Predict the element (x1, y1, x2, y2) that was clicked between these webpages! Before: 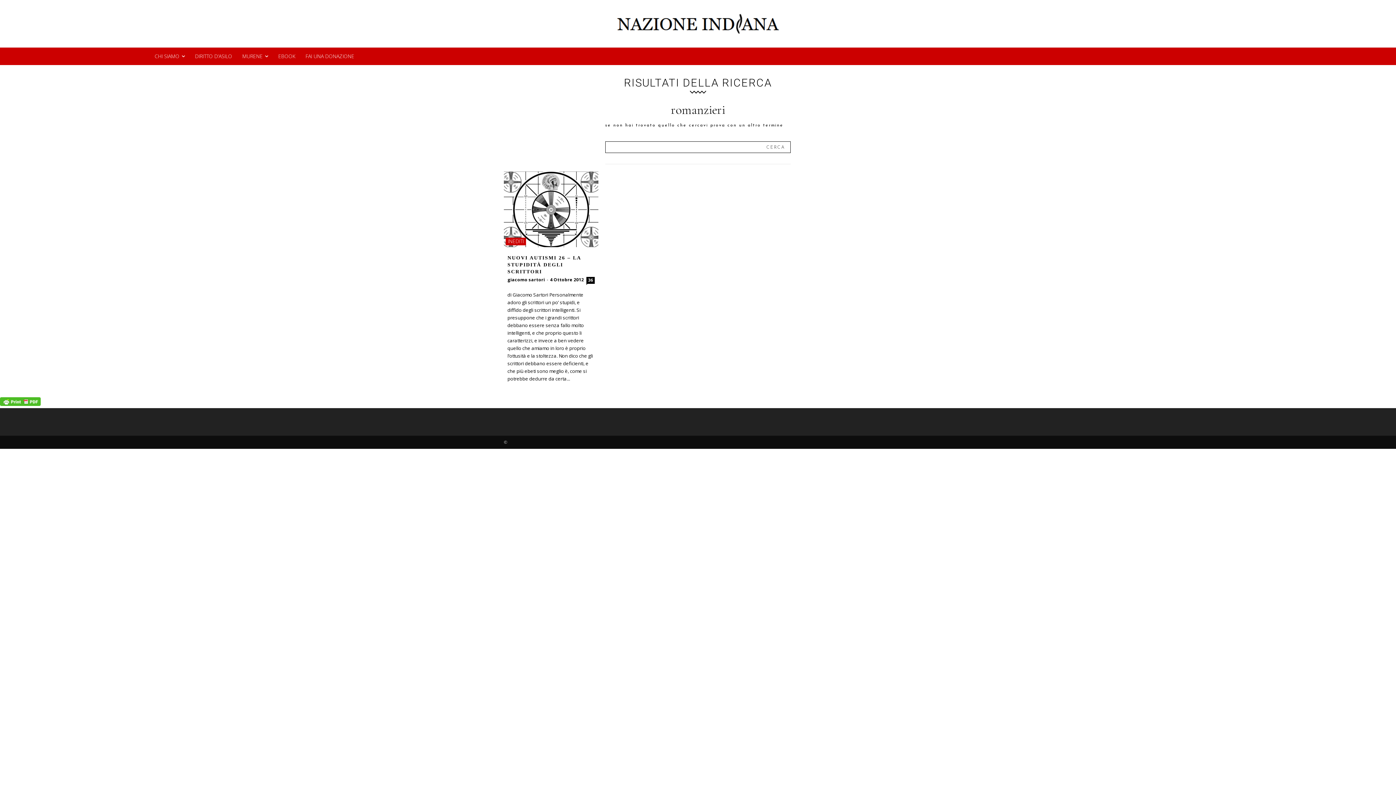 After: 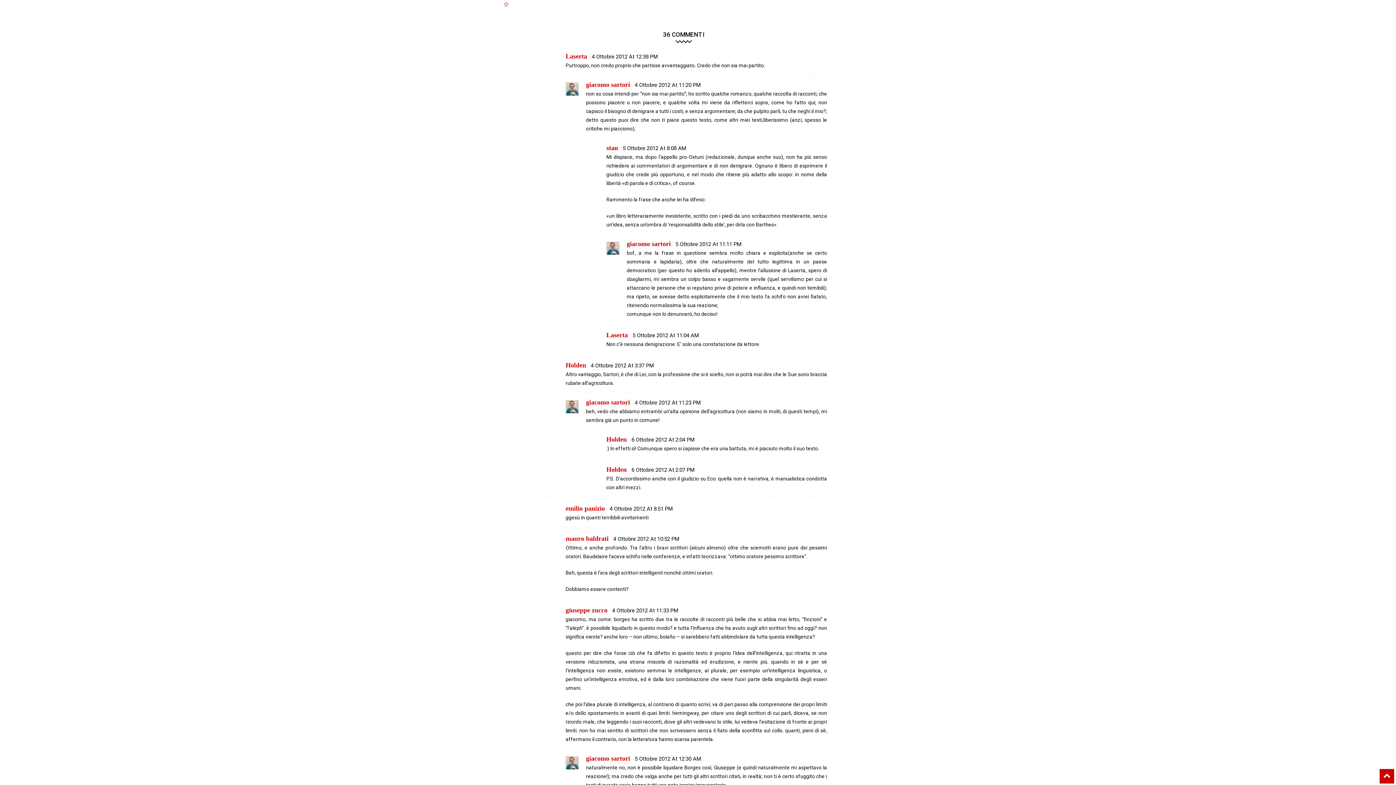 Action: label: 36 bbox: (586, 276, 594, 283)